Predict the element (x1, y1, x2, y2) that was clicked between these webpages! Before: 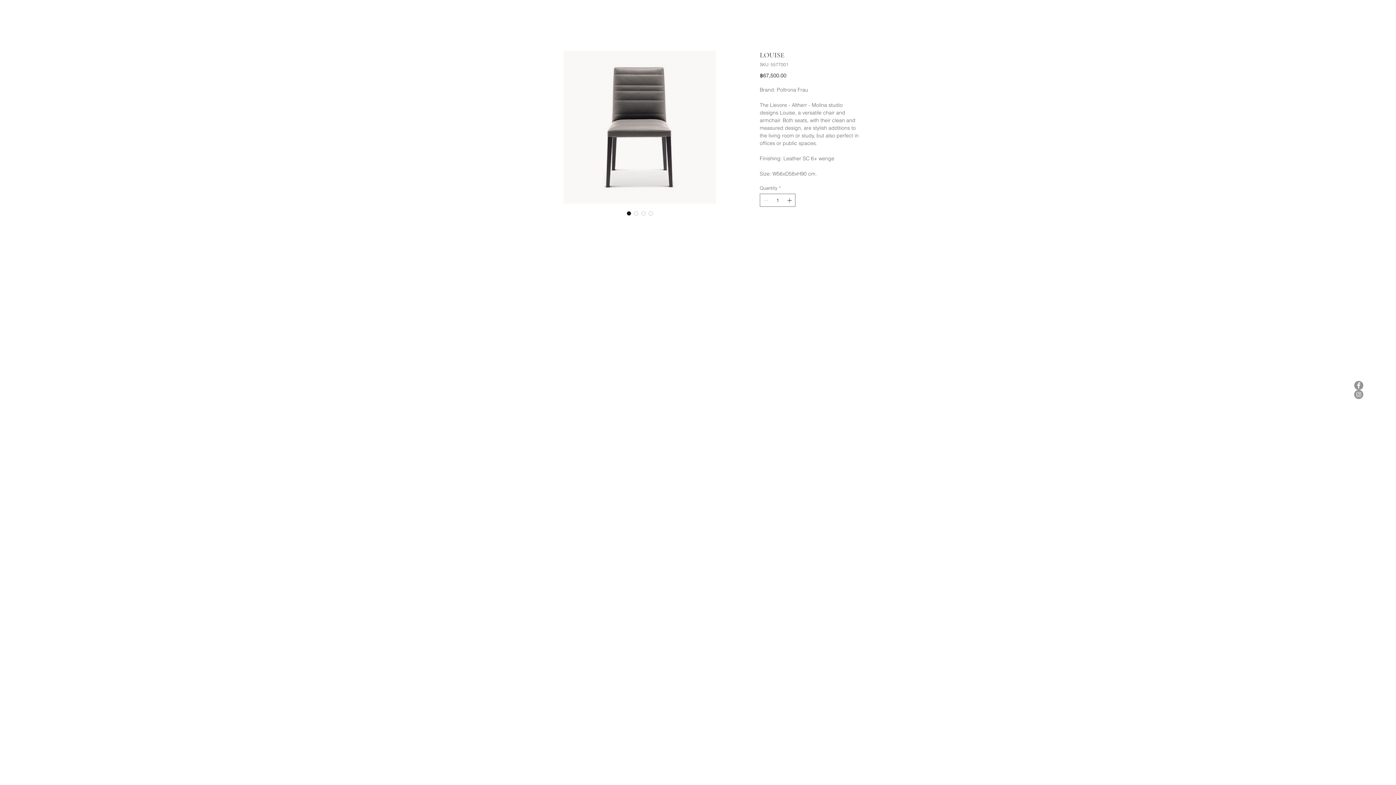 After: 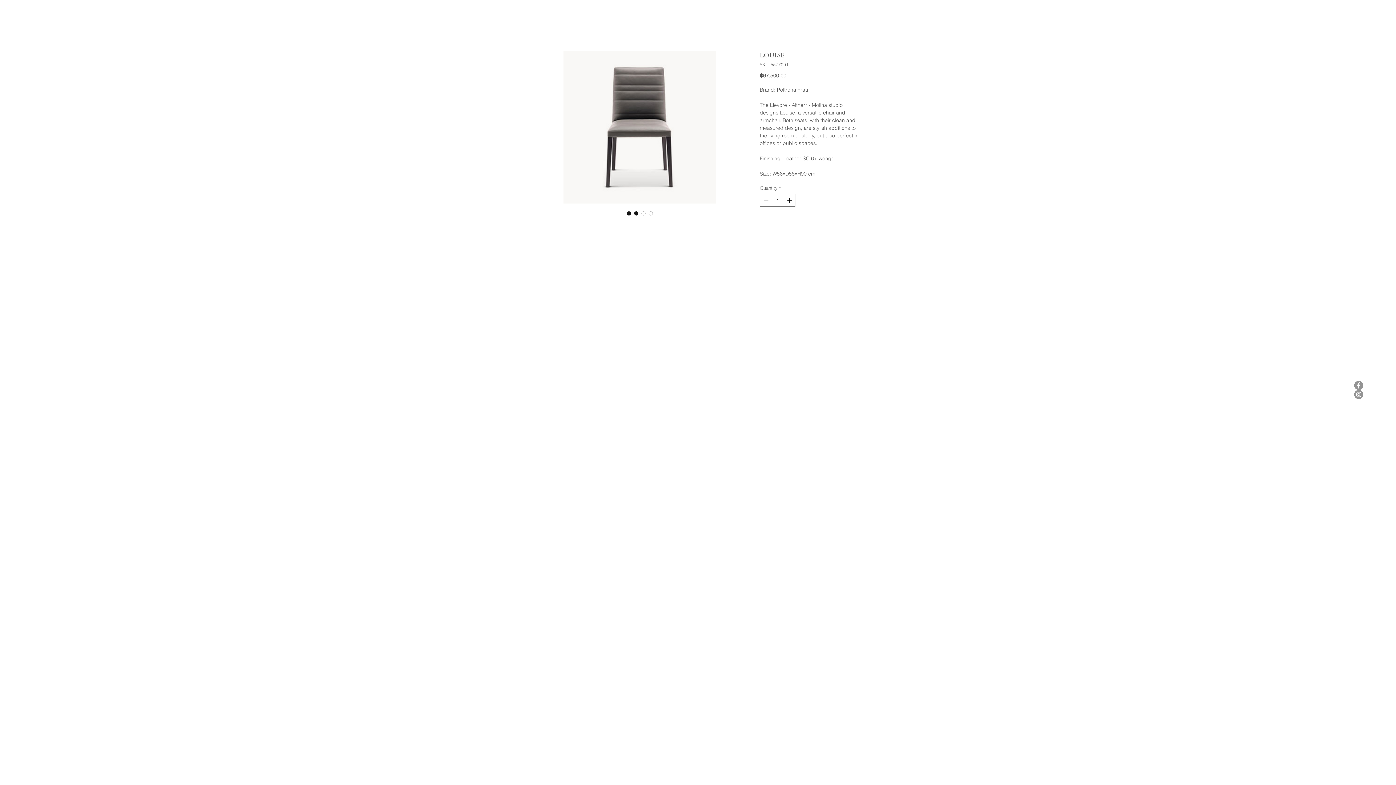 Action: label: Image selector: LOUISE bbox: (632, 209, 640, 217)